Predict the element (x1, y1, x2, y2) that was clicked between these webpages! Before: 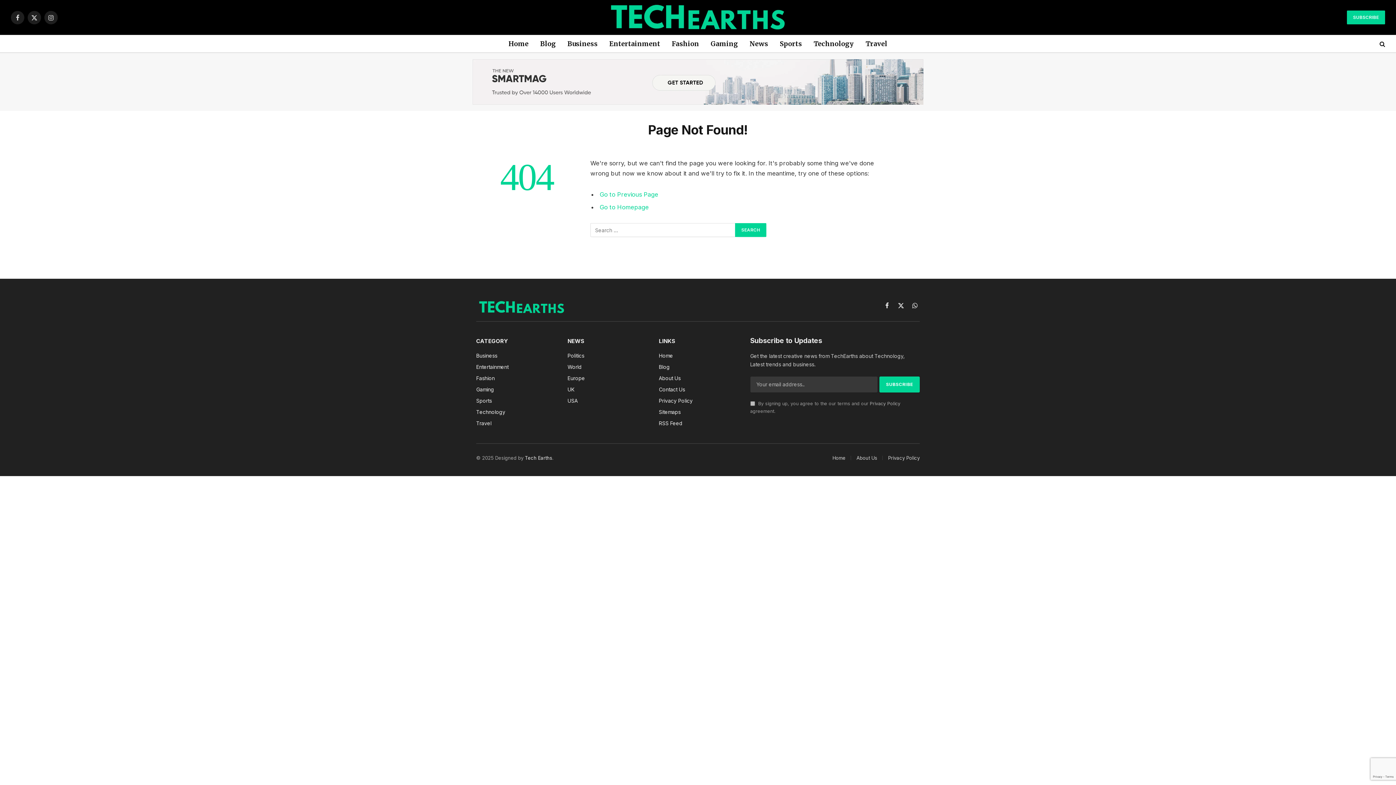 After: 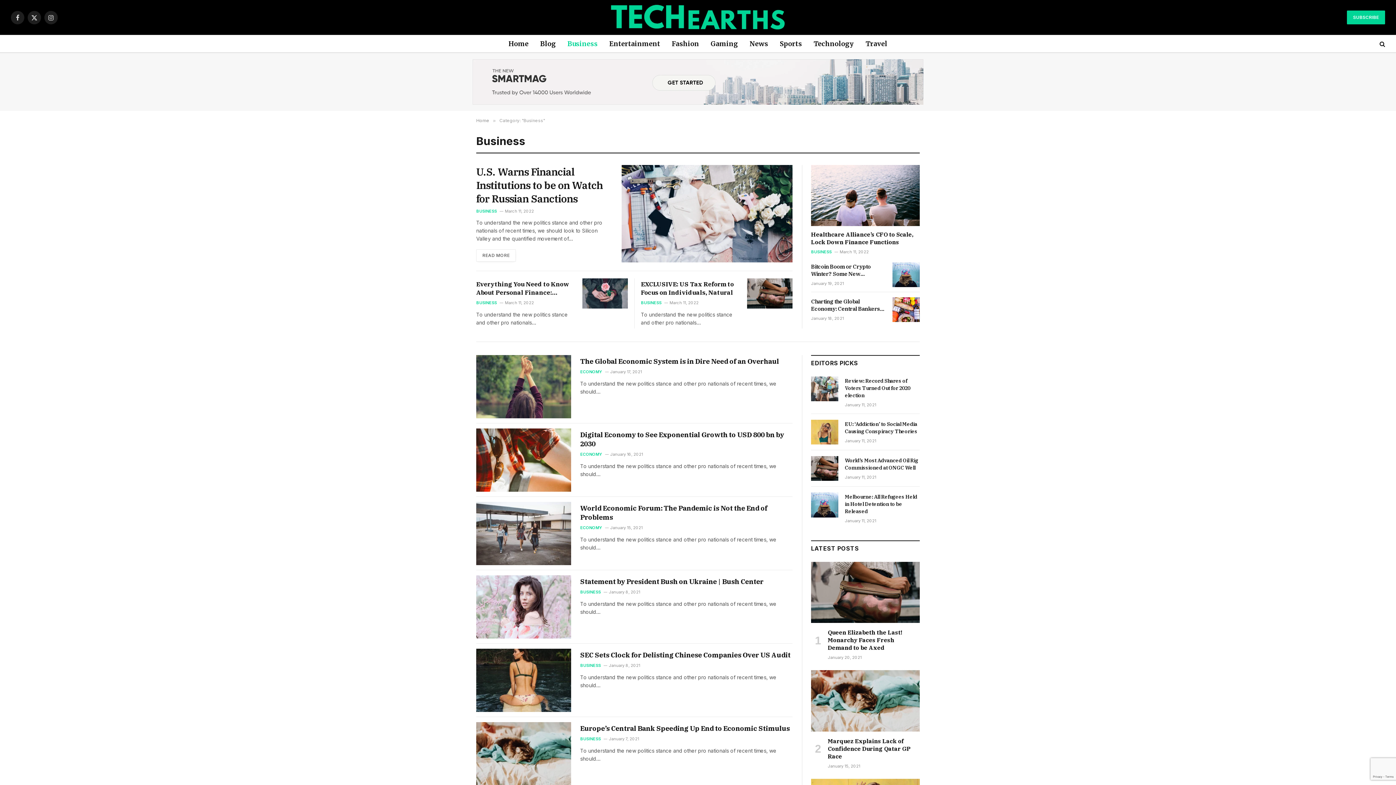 Action: bbox: (561, 35, 603, 52) label: Business